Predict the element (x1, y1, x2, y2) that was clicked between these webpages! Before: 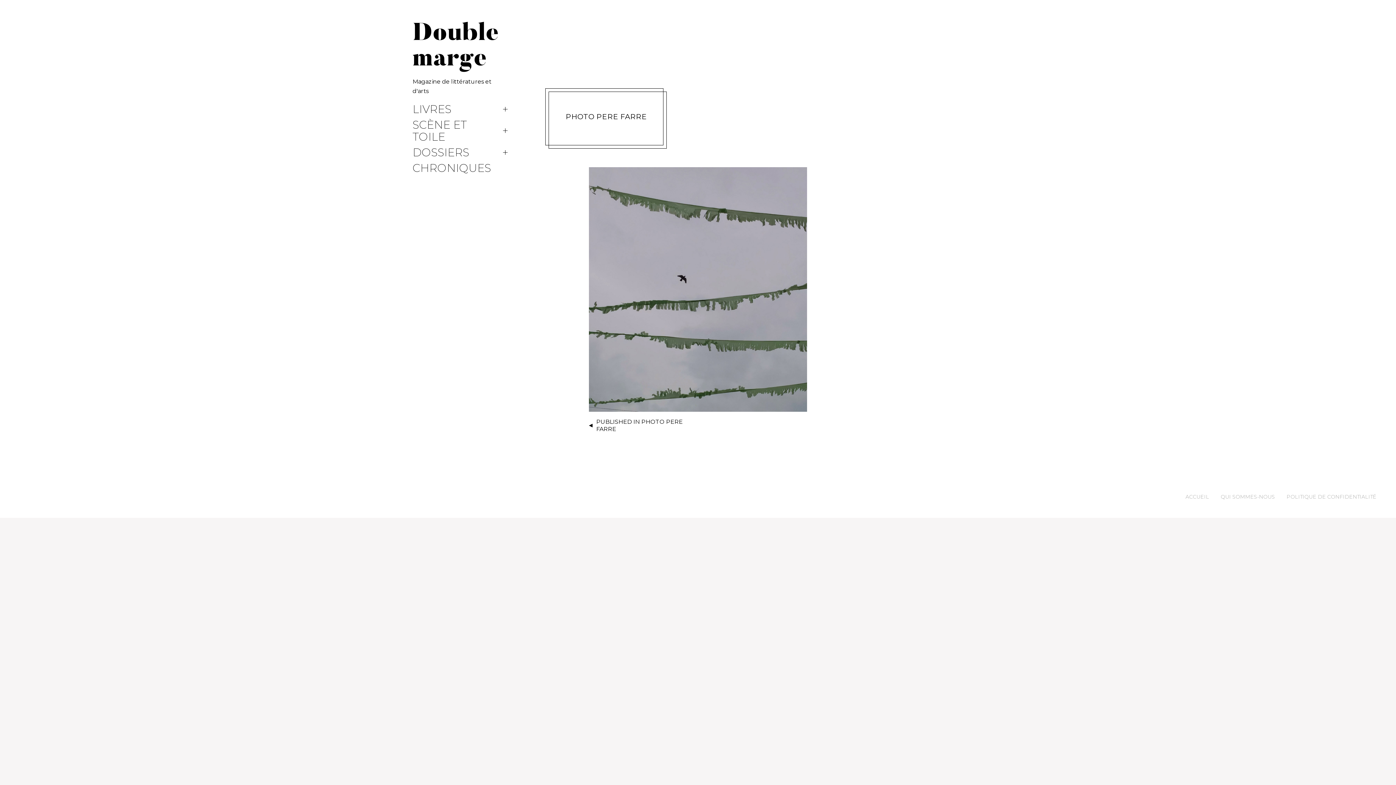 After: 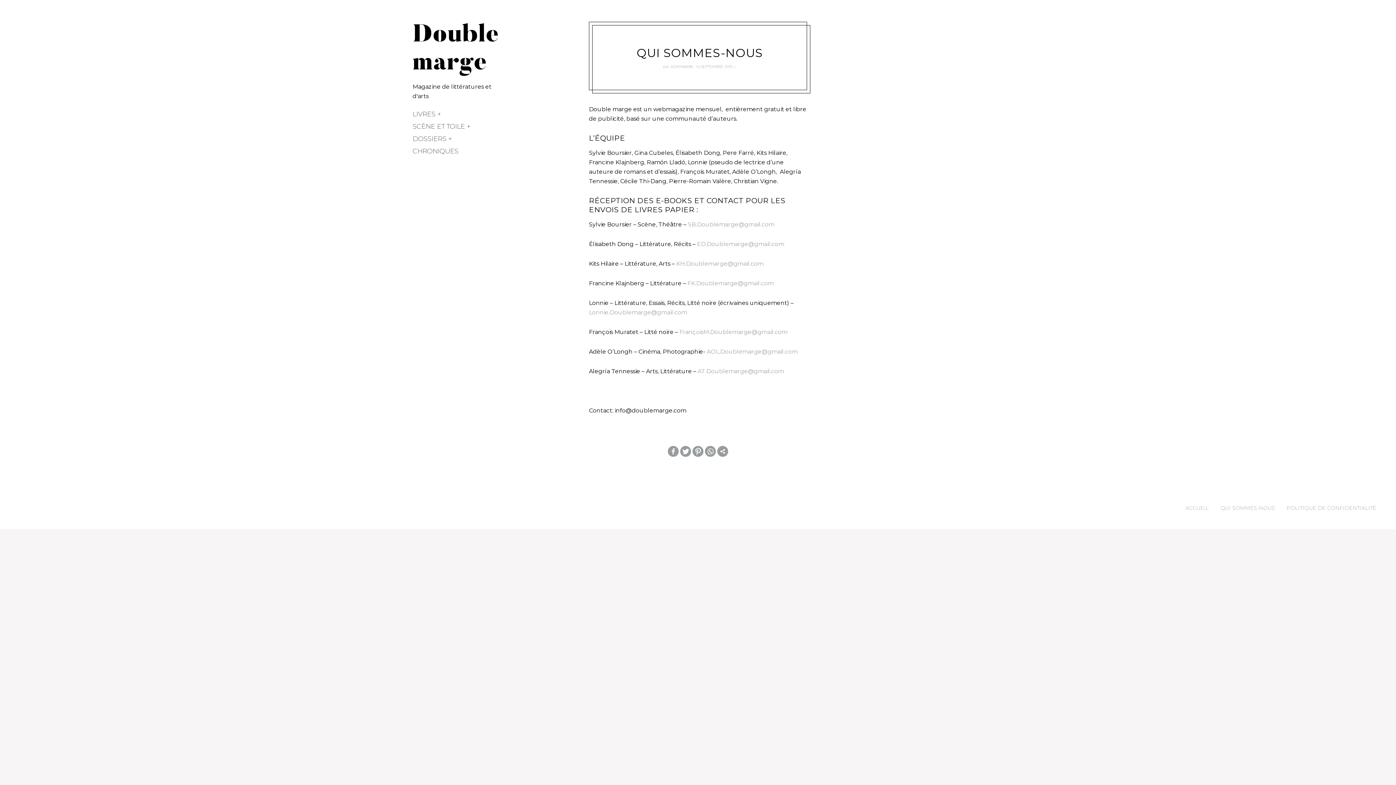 Action: label: QUI SOMMES-NOUS bbox: (1216, 490, 1280, 503)